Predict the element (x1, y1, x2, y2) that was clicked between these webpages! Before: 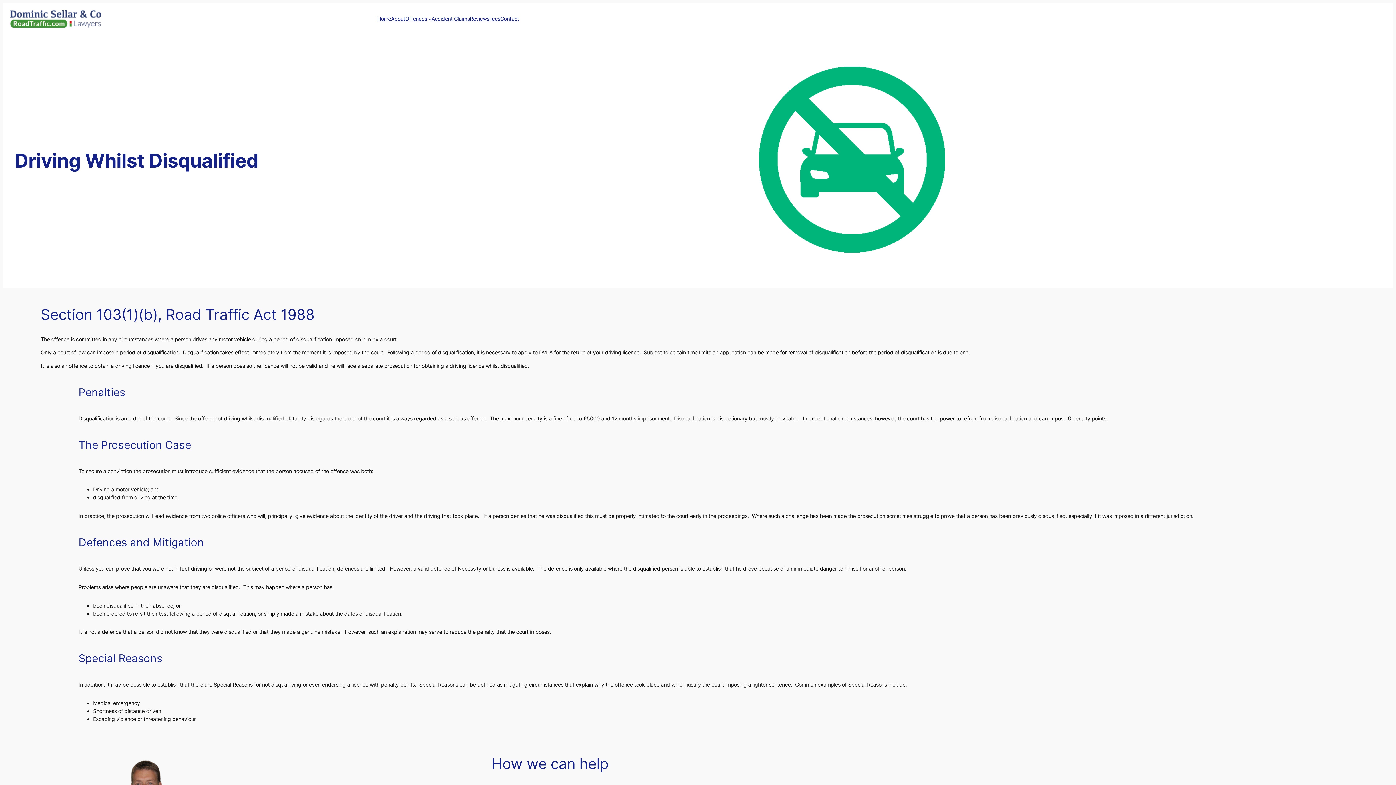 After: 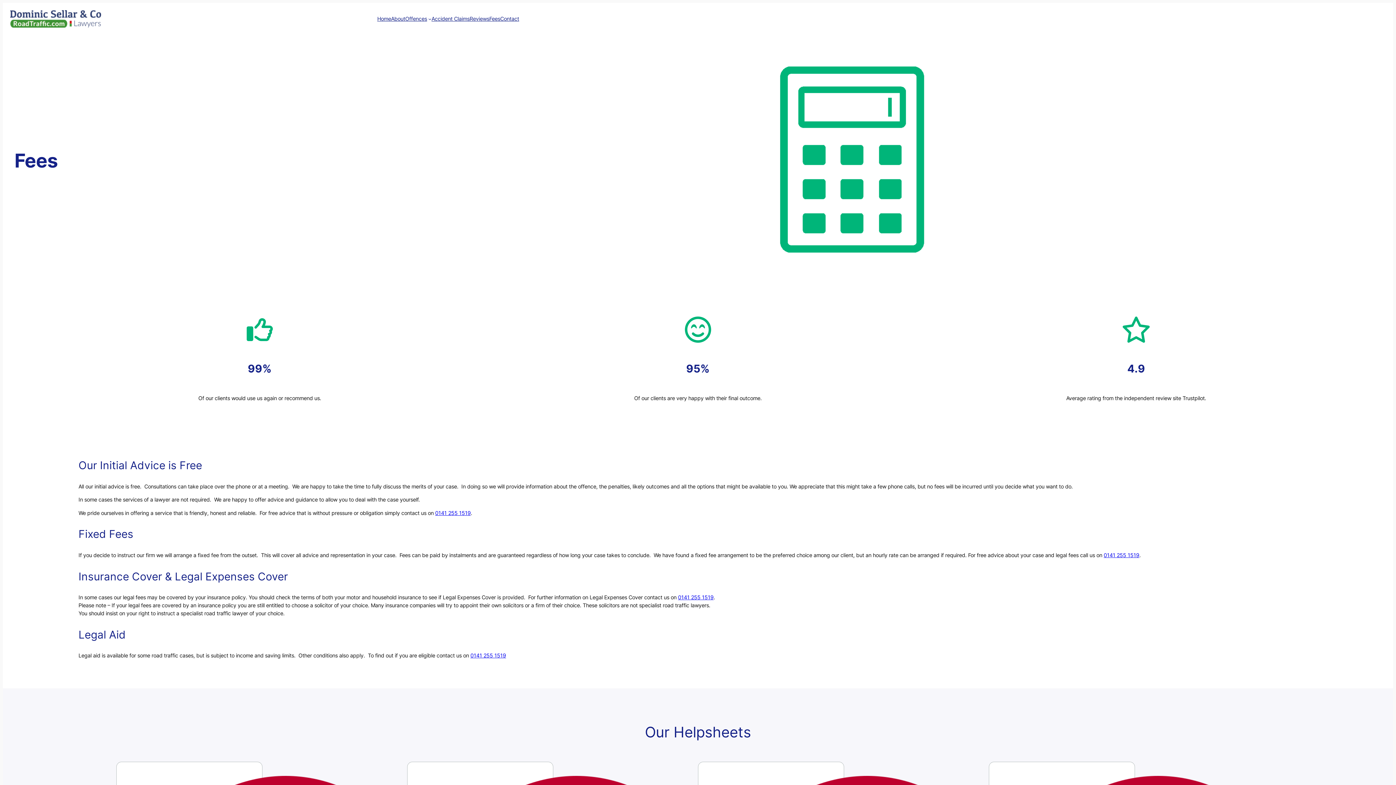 Action: label: Fees bbox: (489, 14, 500, 22)